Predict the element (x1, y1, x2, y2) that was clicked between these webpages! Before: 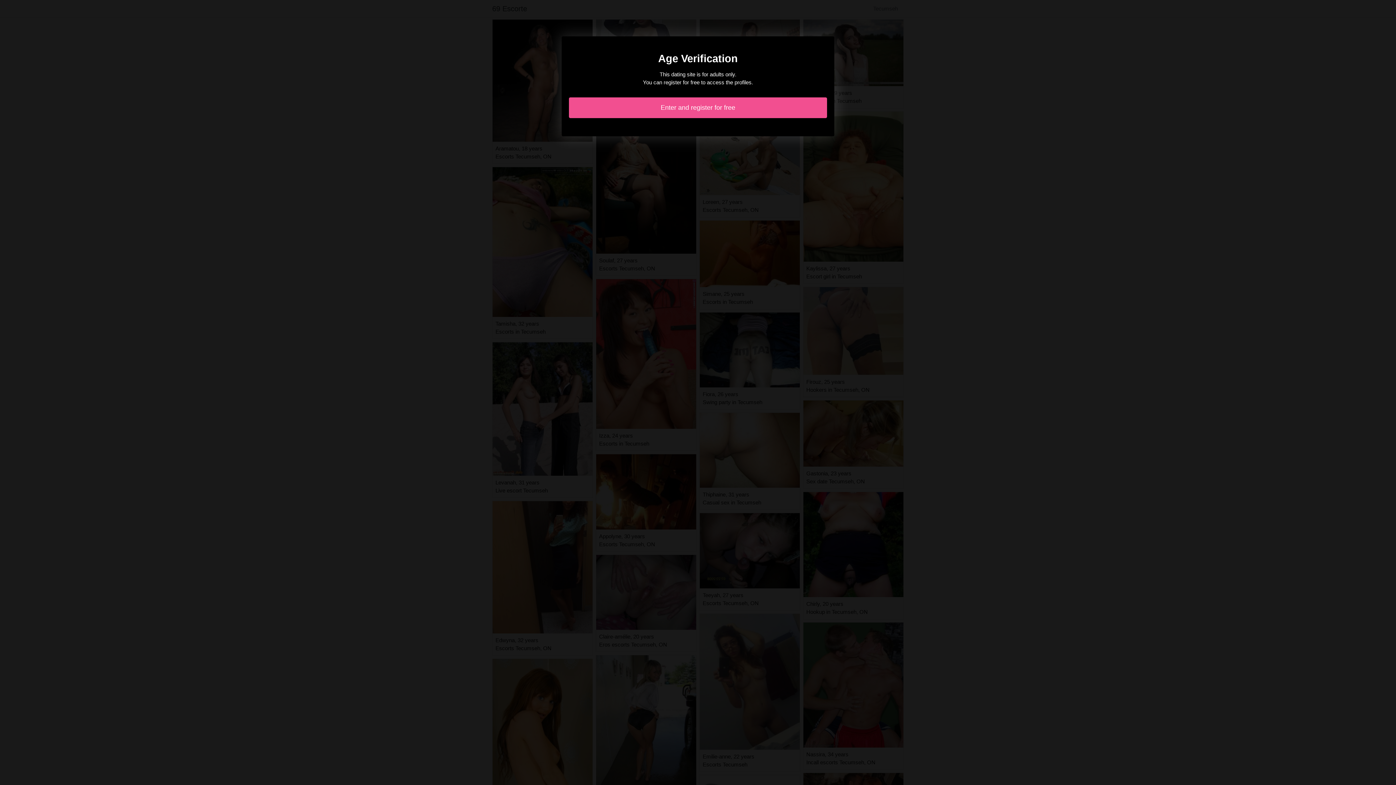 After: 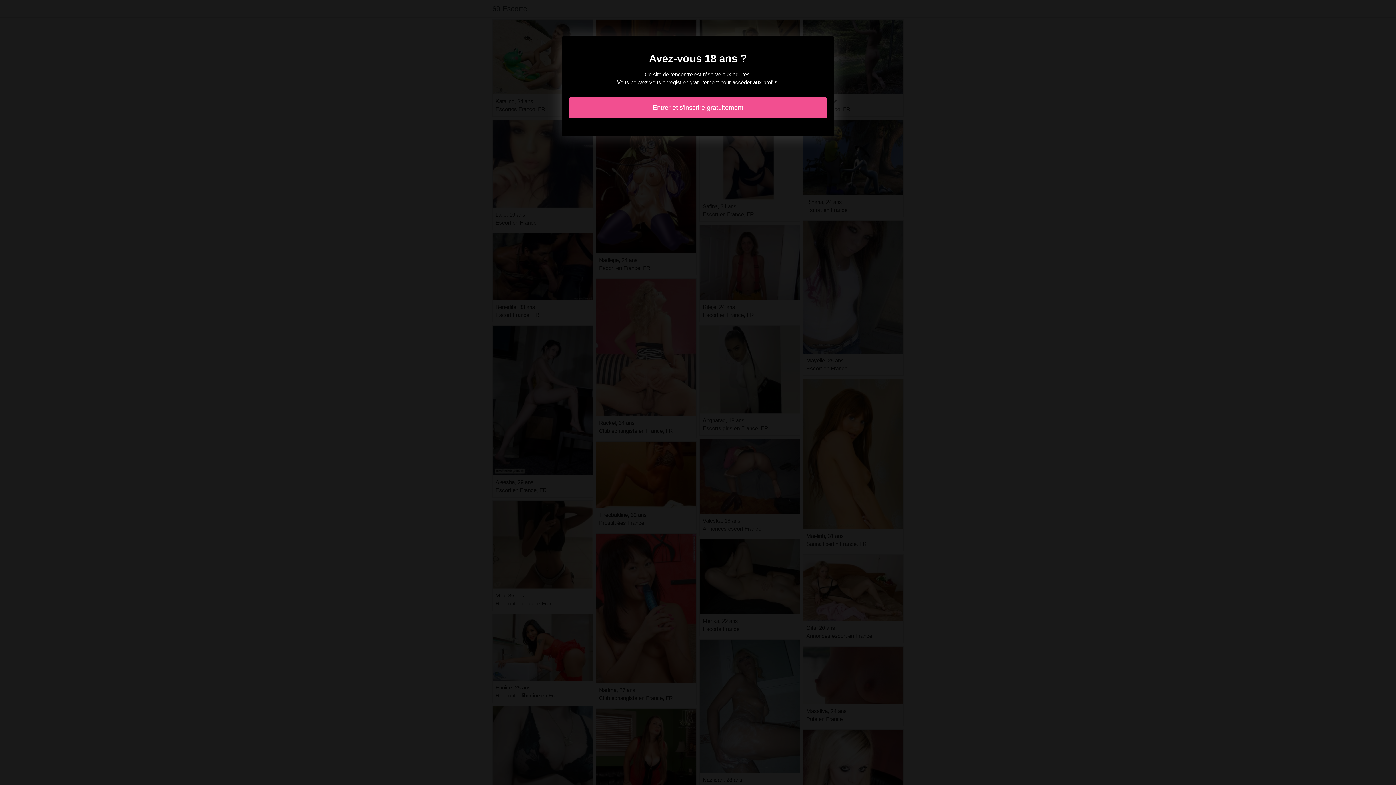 Action: label: Enter and register for free bbox: (569, 97, 827, 118)